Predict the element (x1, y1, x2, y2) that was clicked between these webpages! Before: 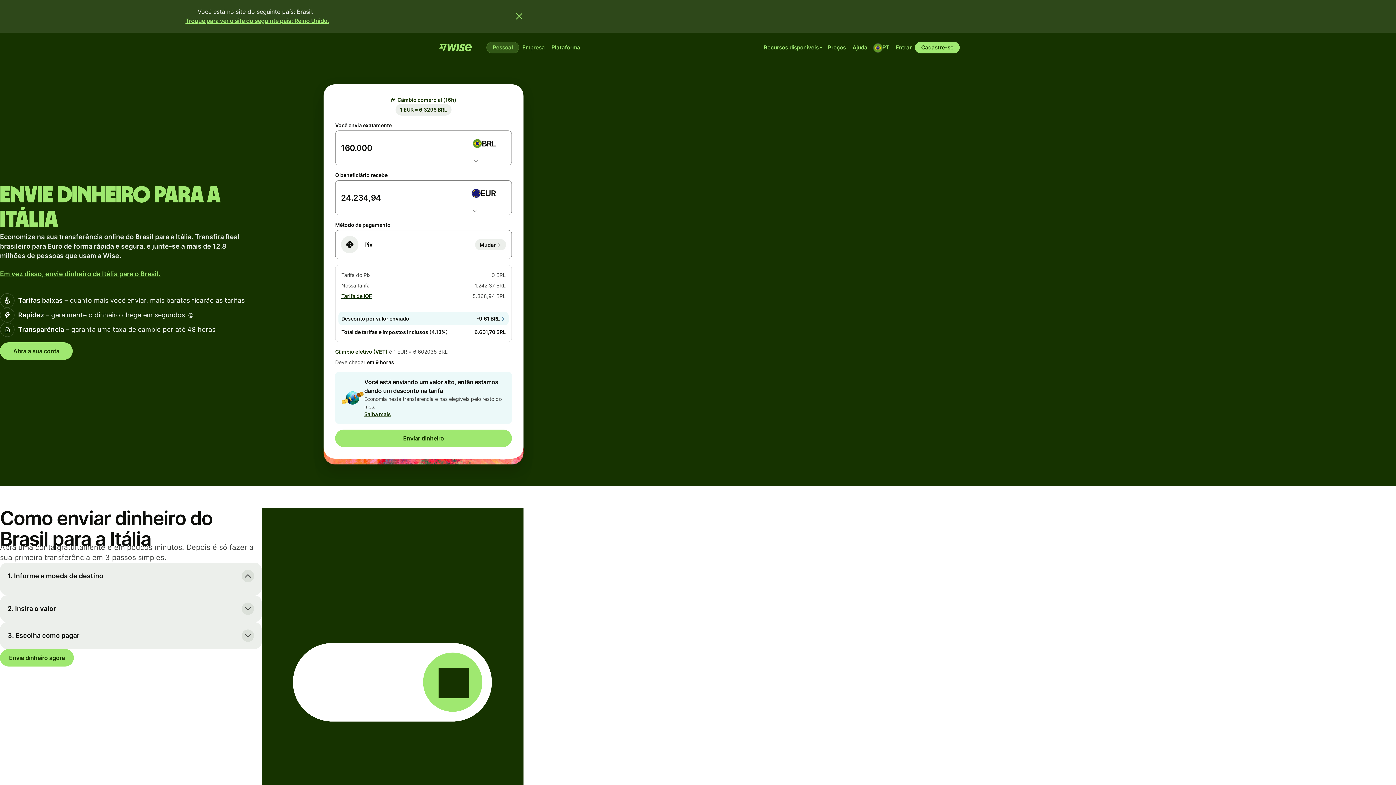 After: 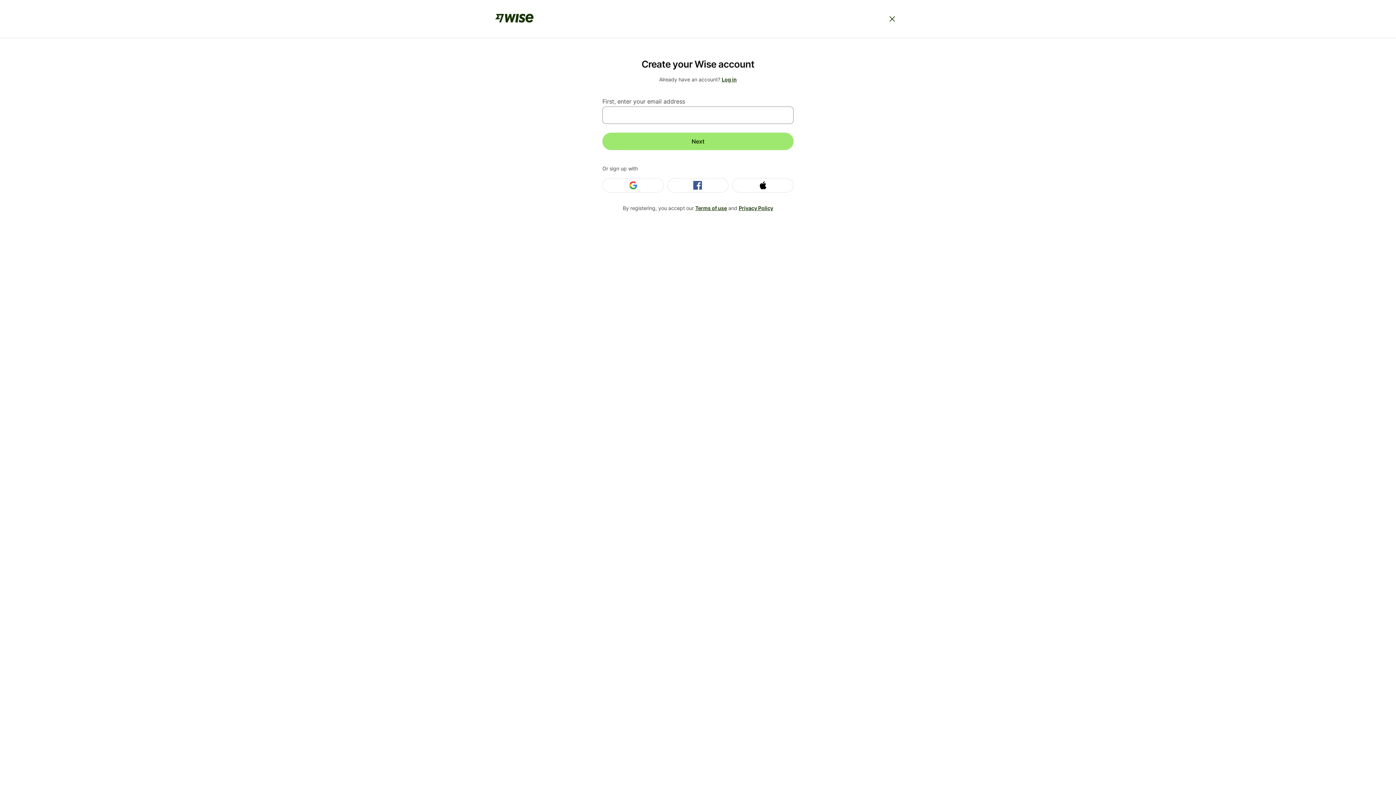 Action: label: Envie dinheiro agora bbox: (0, 649, 73, 666)